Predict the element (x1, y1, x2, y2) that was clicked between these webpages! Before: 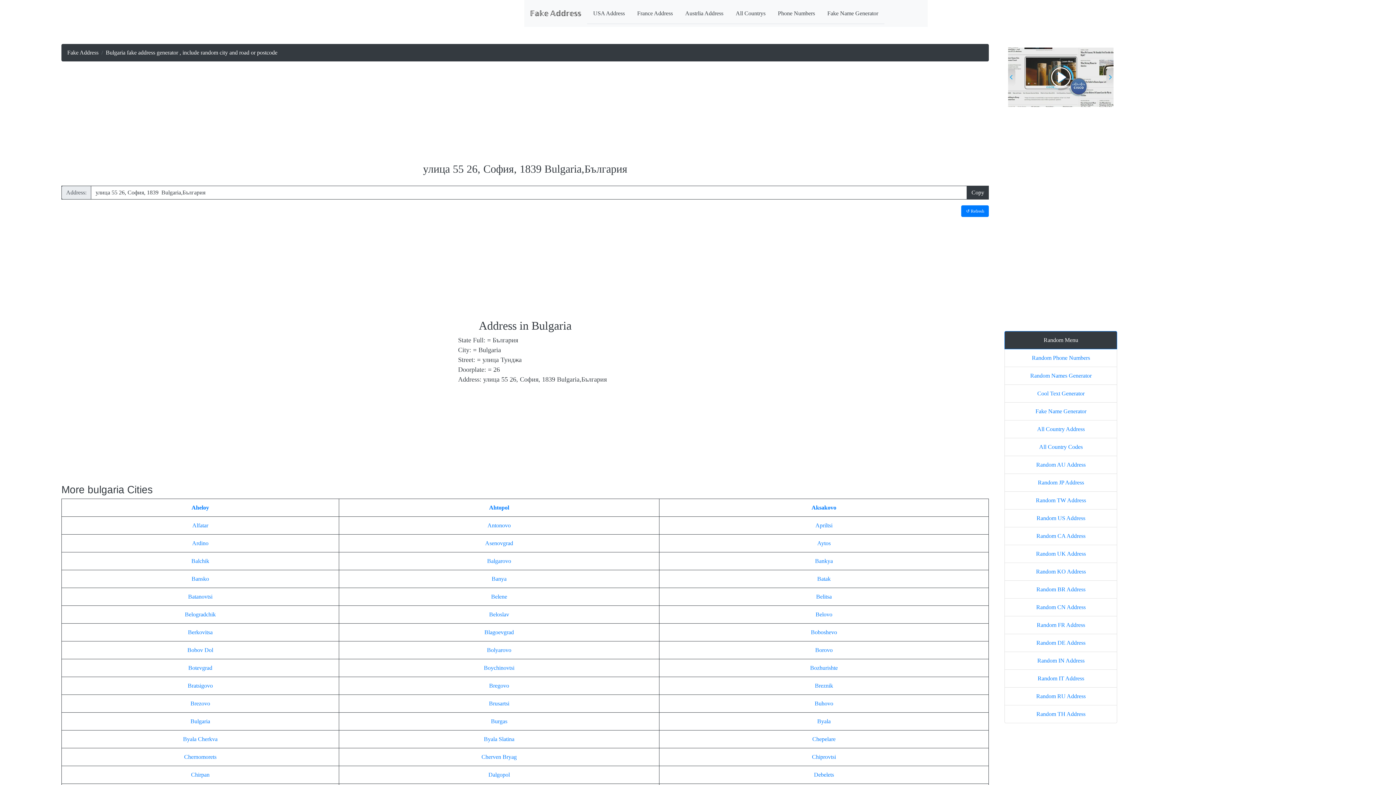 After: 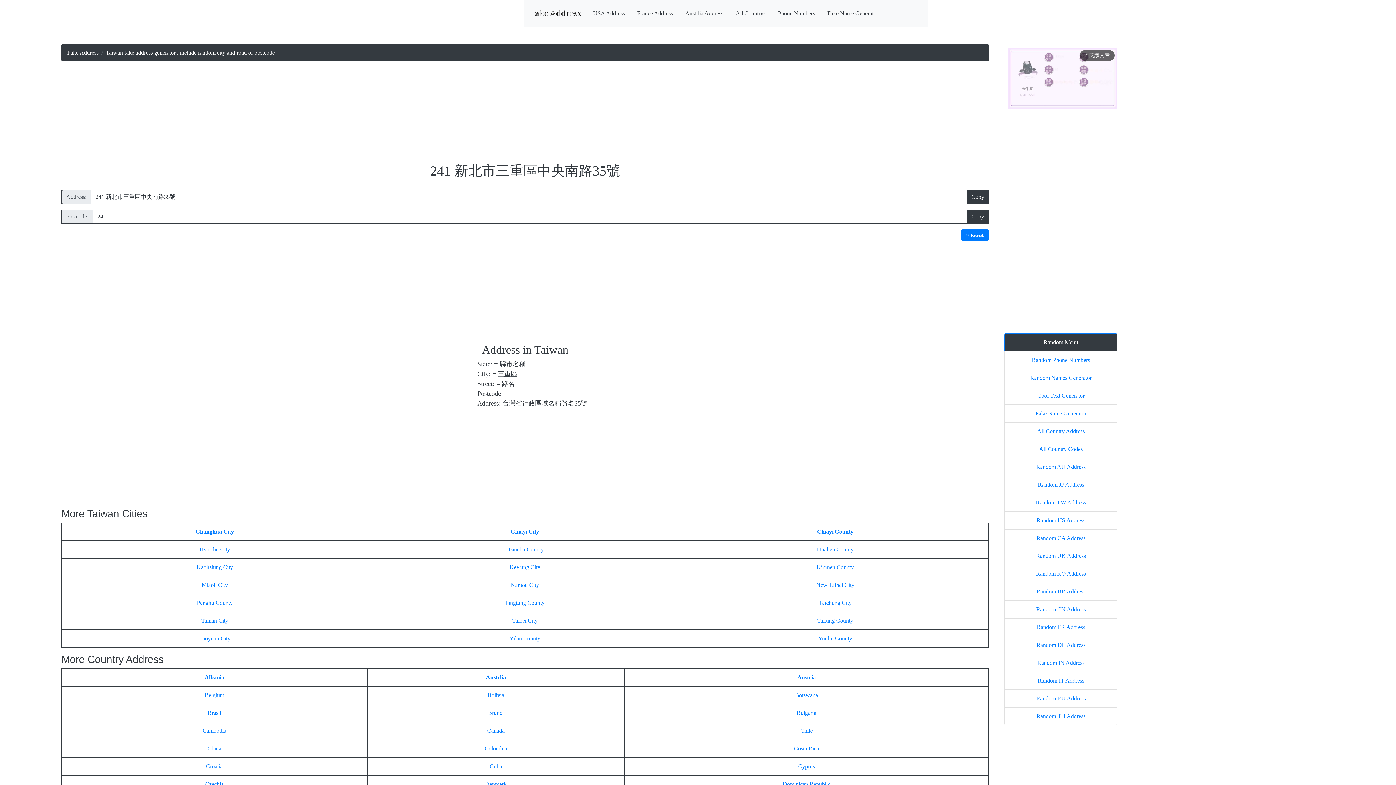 Action: label: Random TW Address bbox: (1004, 432, 1117, 450)